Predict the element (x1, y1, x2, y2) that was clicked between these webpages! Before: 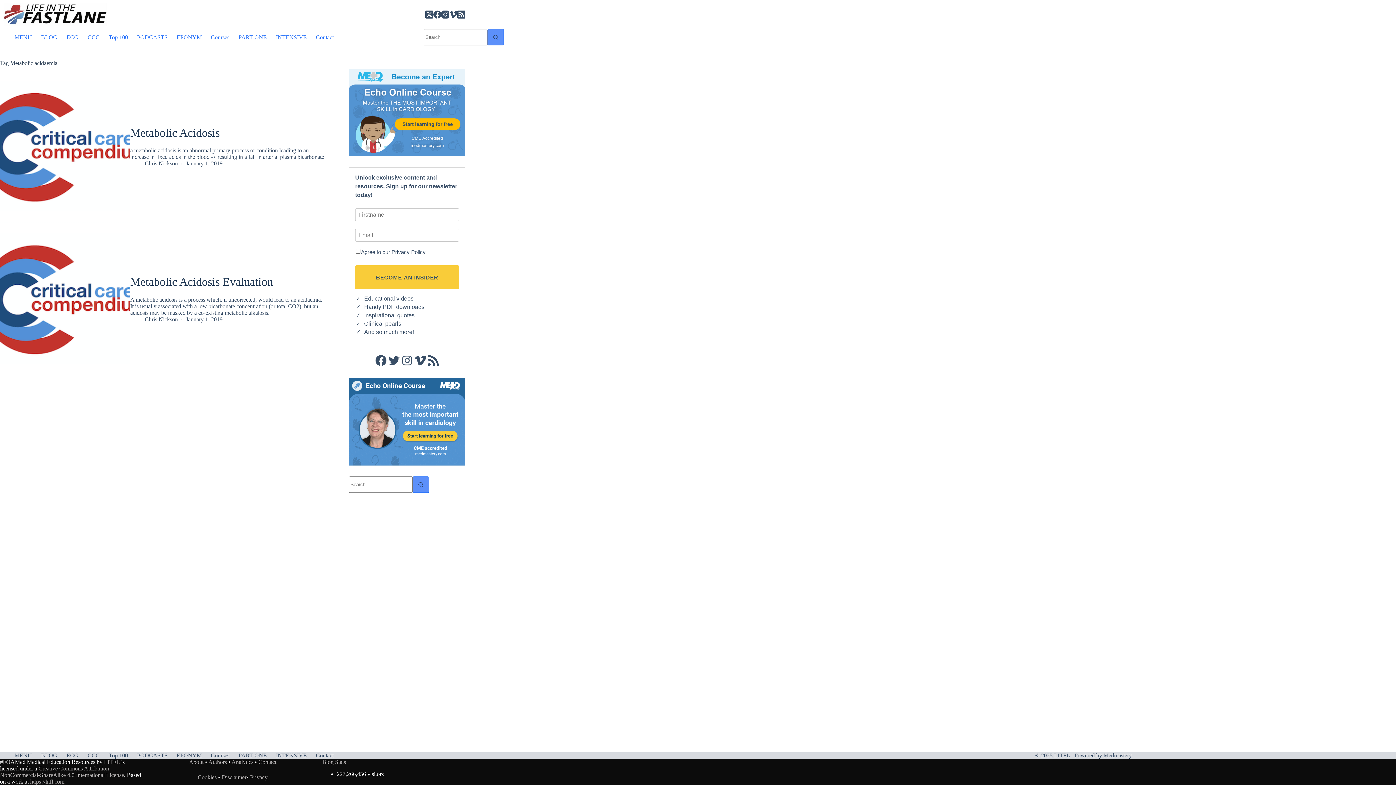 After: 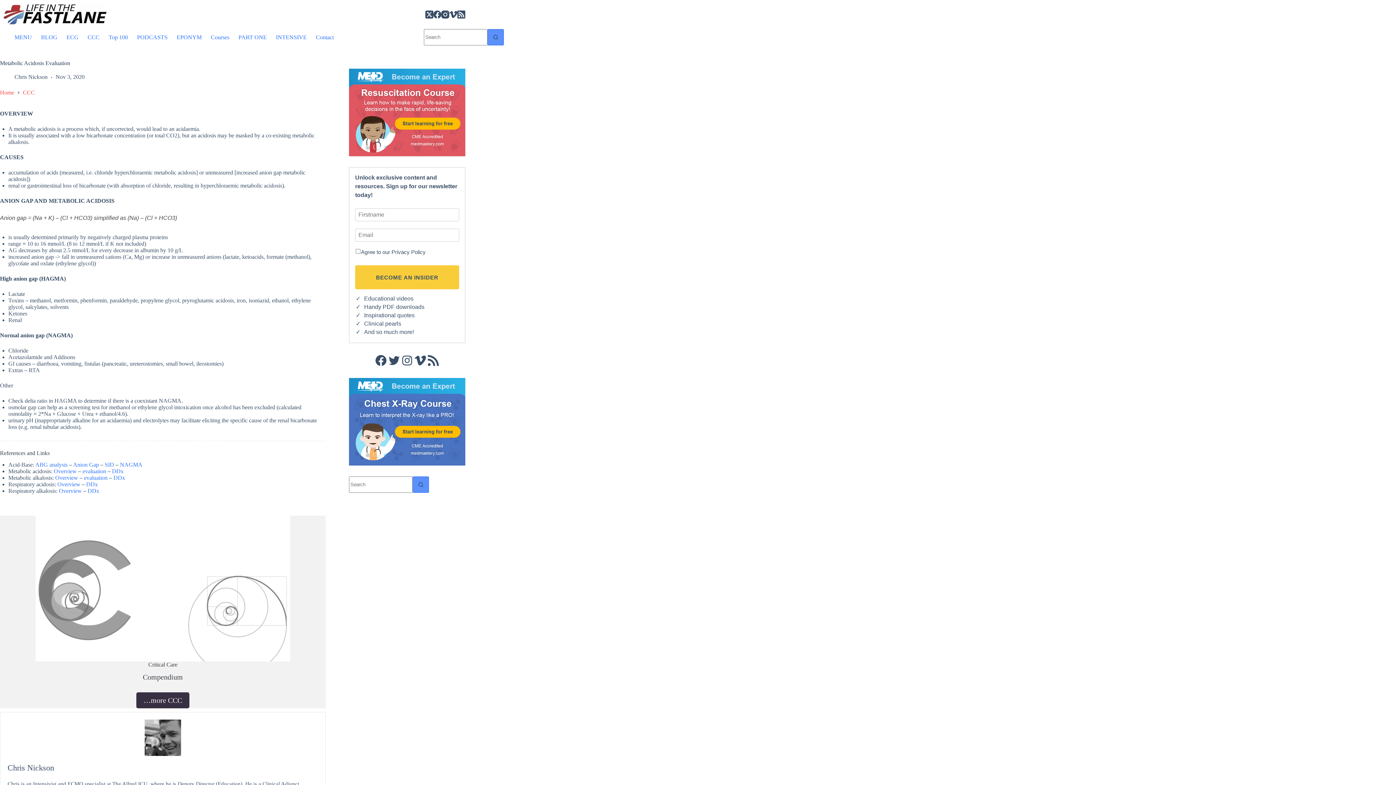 Action: label: Metabolic Acidosis Evaluation bbox: (130, 275, 273, 288)